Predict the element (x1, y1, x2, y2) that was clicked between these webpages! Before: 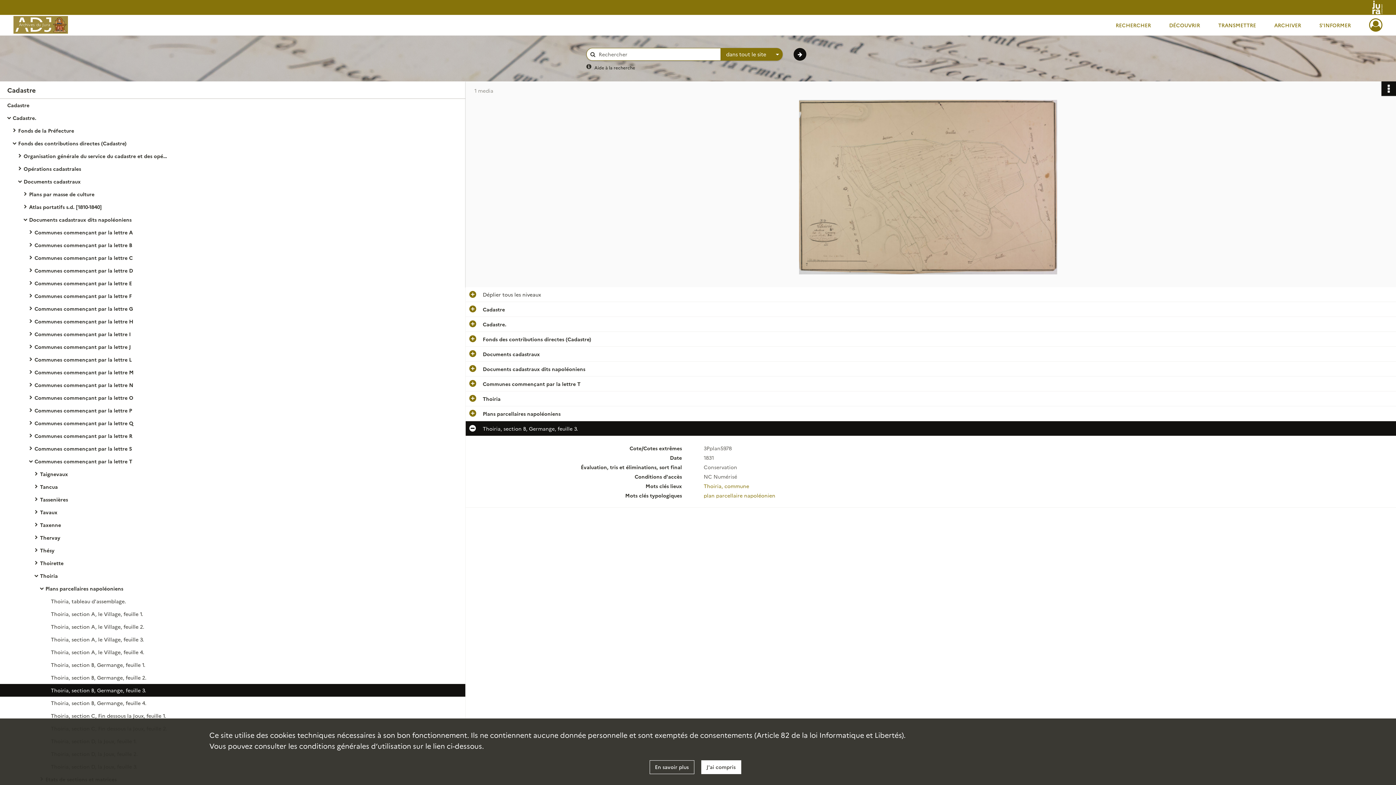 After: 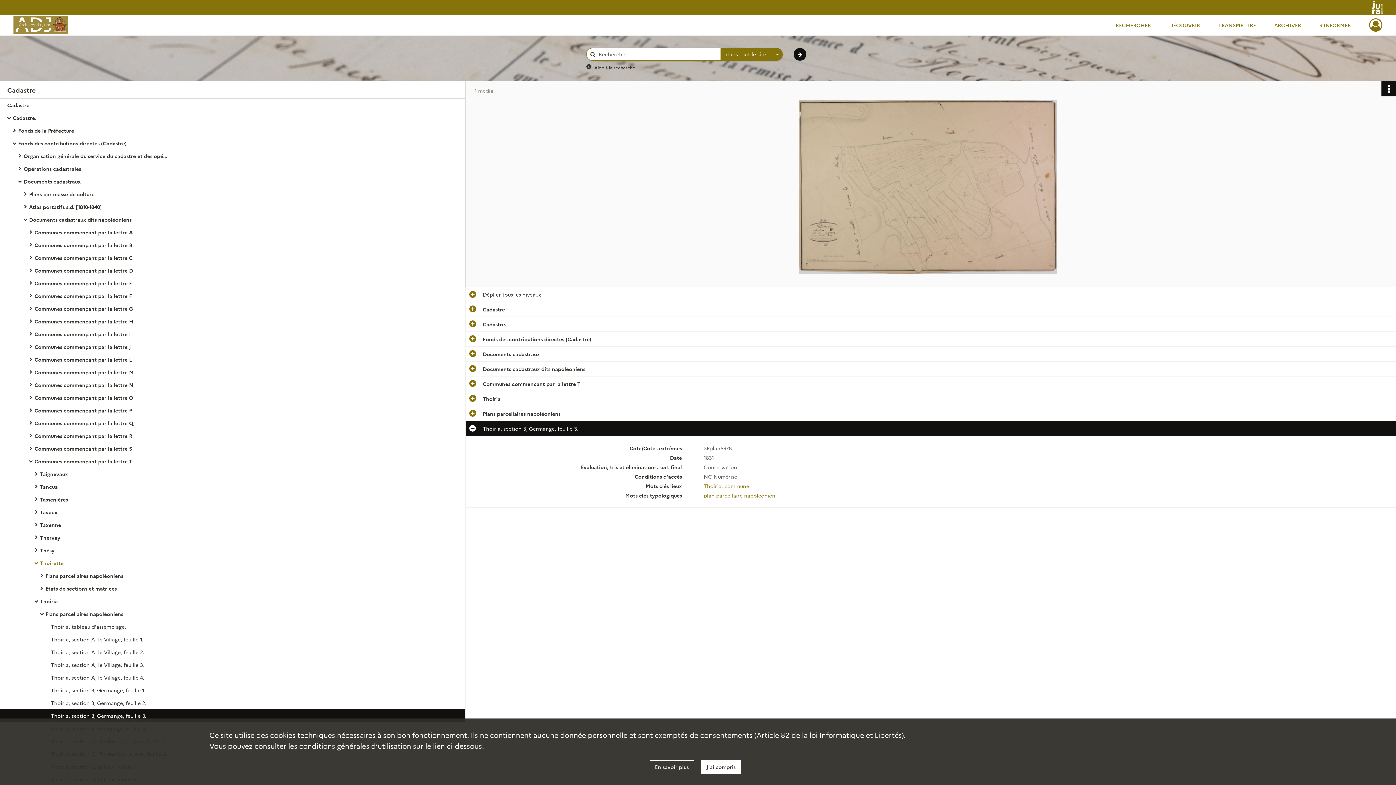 Action: bbox: (40, 557, 185, 569) label: Thoirette